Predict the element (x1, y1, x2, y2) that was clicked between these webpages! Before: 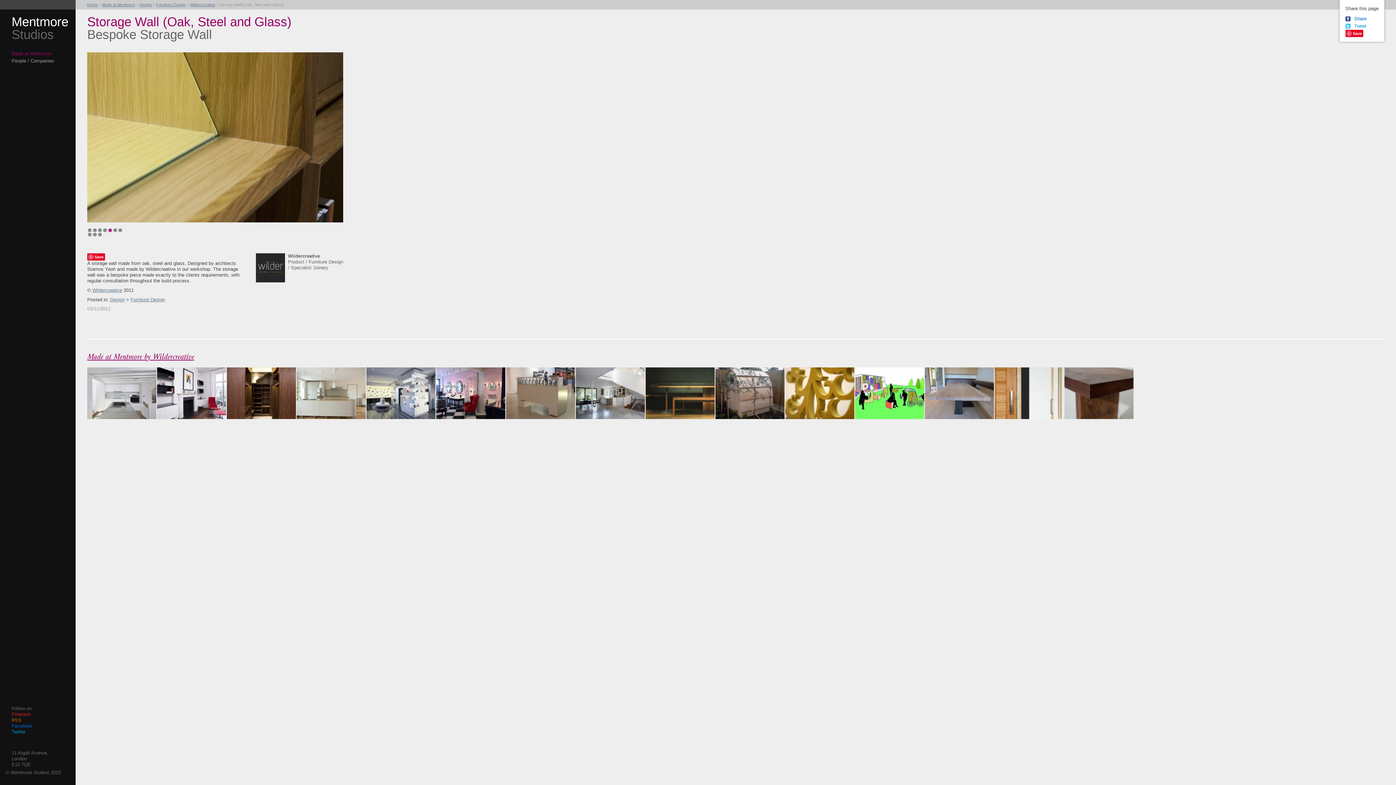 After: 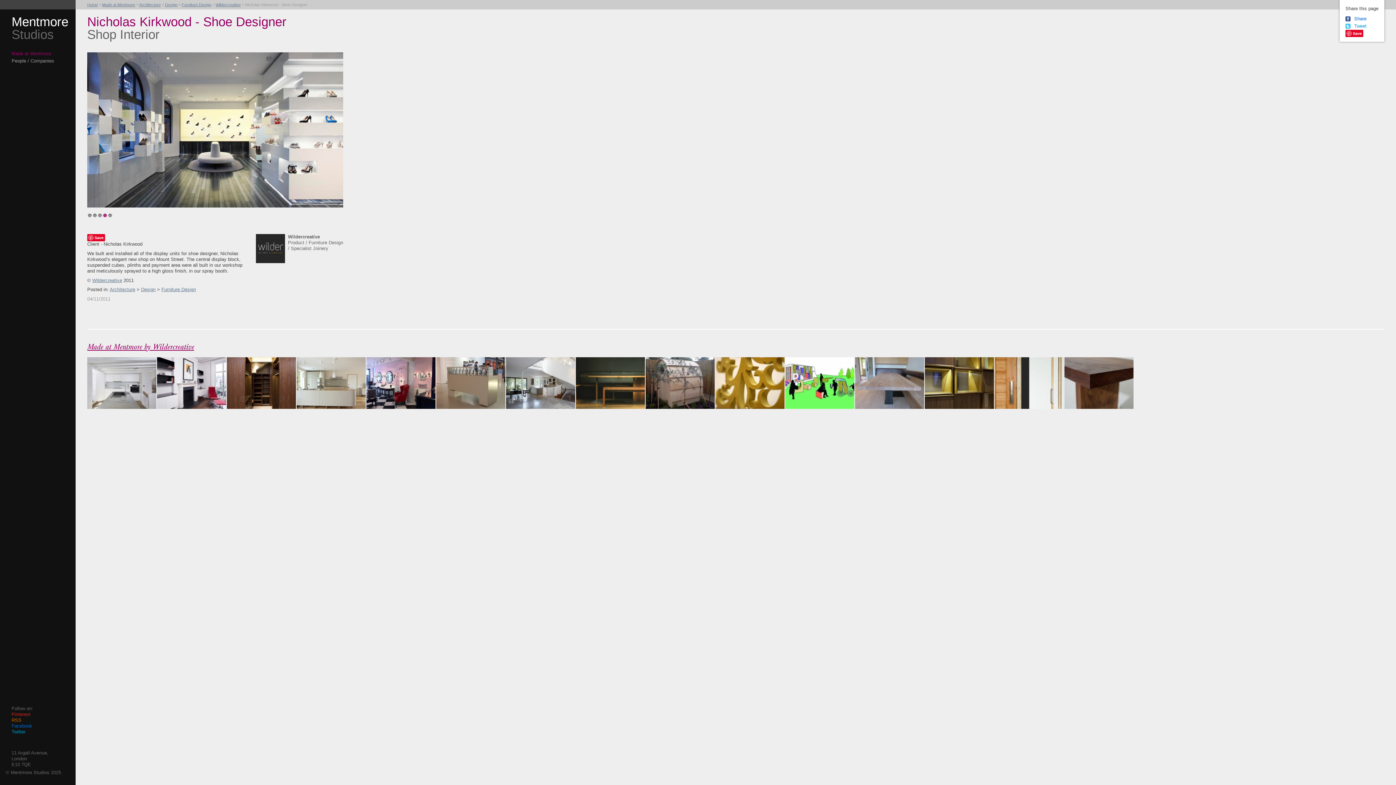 Action: bbox: (366, 414, 435, 420)